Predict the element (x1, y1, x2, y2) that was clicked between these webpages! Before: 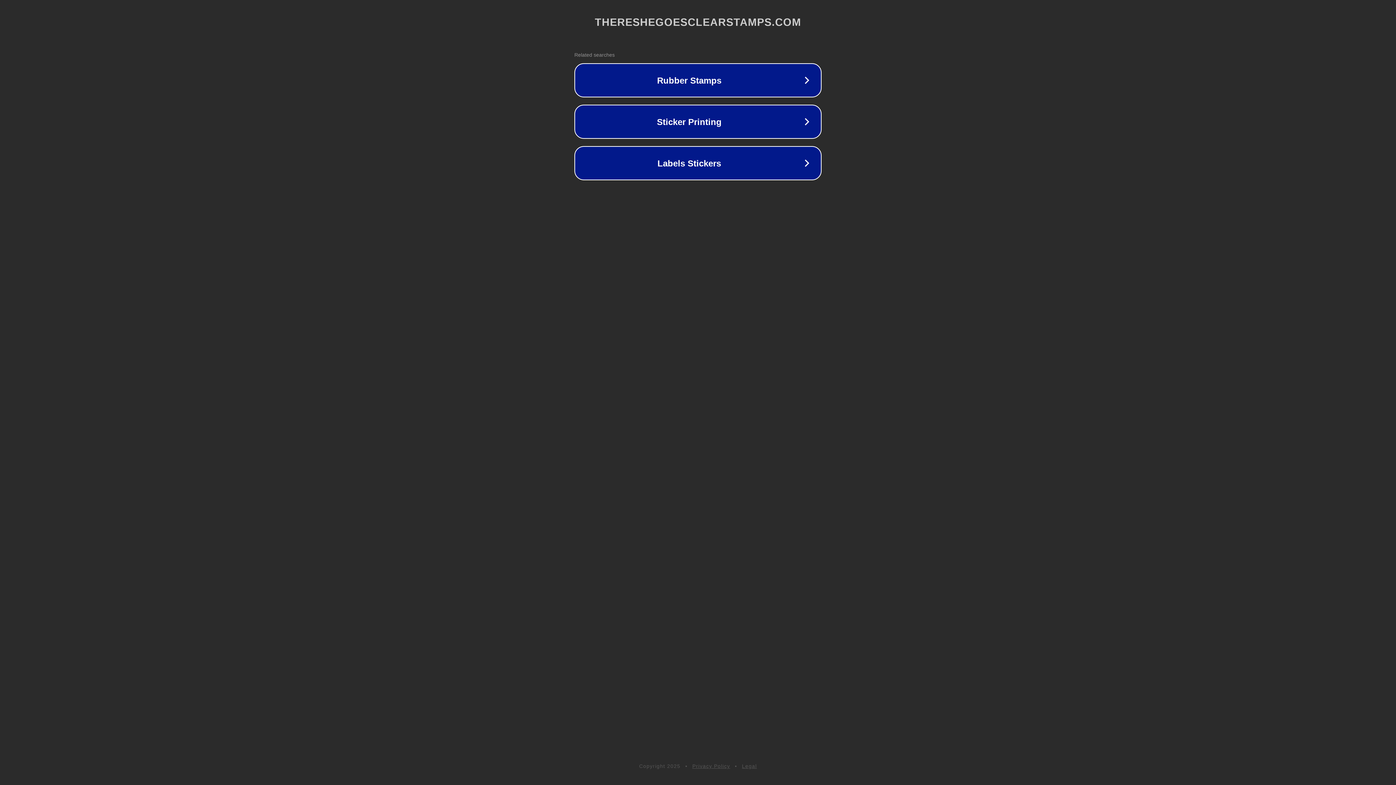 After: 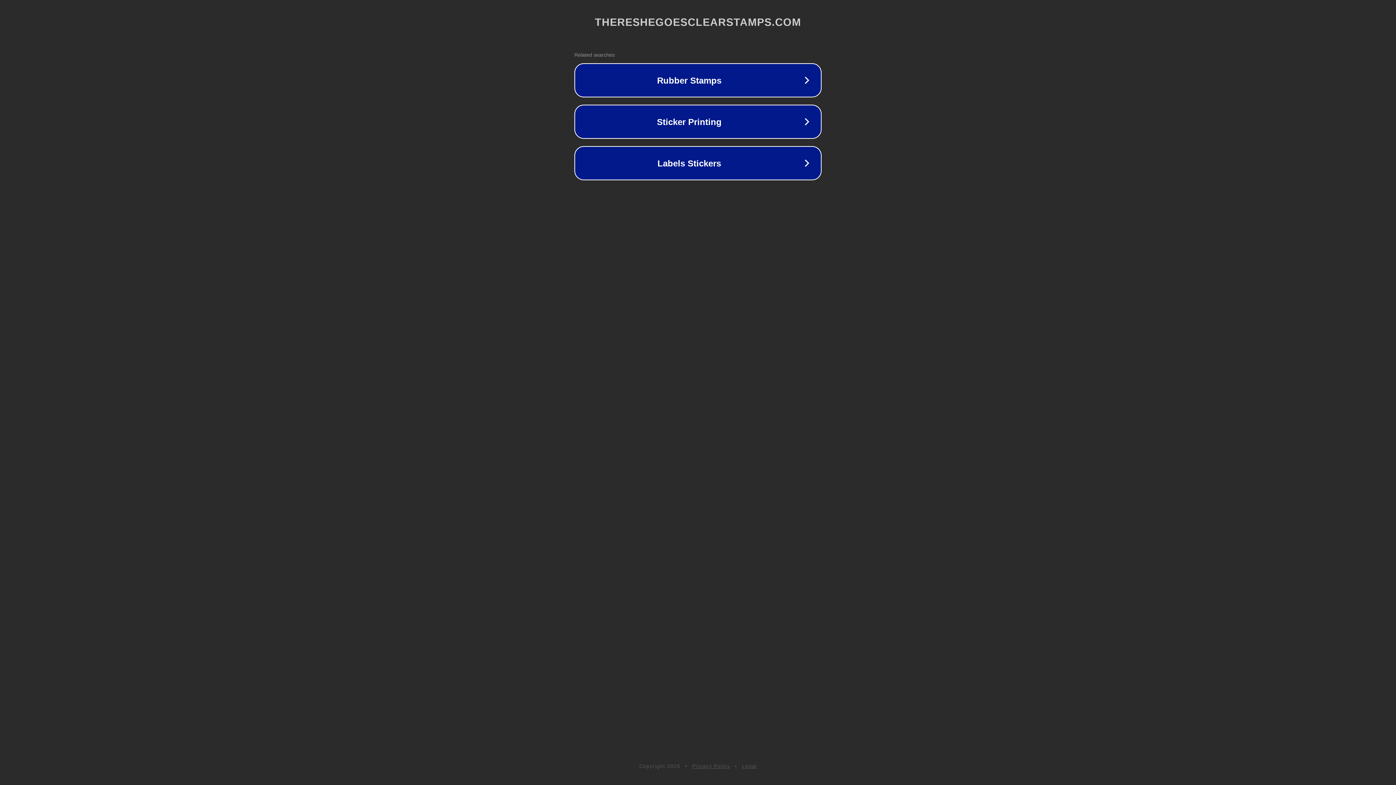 Action: label: Legal bbox: (742, 763, 757, 769)